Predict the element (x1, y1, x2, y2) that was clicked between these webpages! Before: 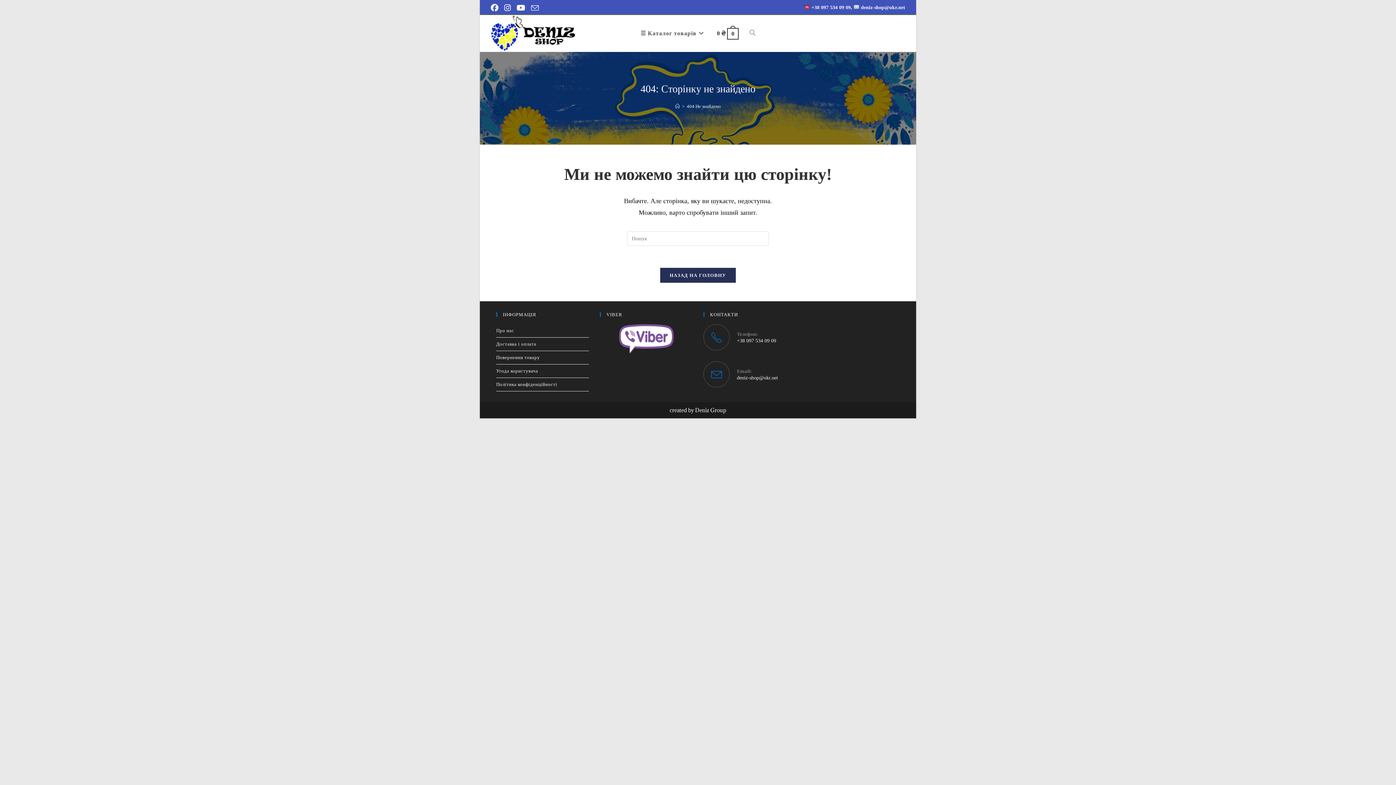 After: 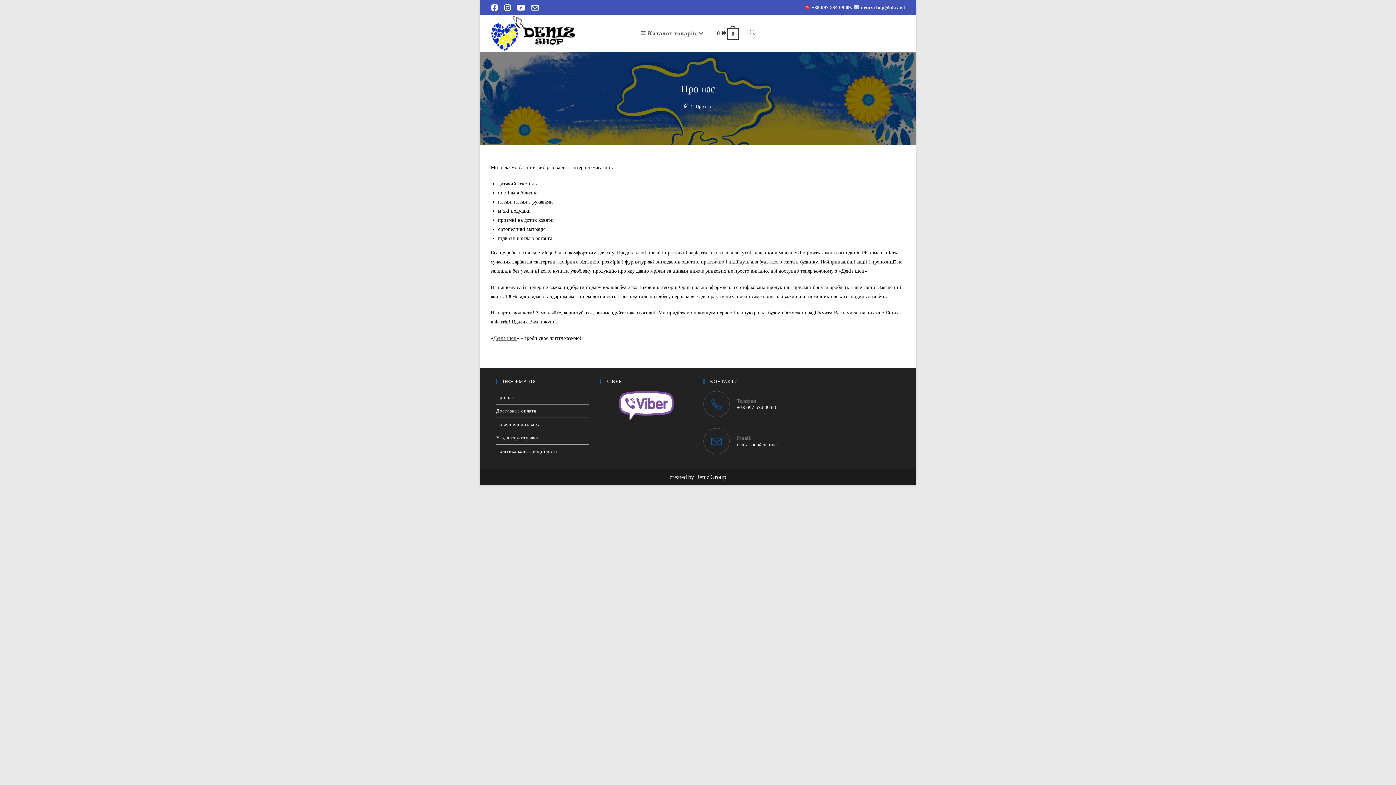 Action: bbox: (496, 324, 589, 337) label: Про нас